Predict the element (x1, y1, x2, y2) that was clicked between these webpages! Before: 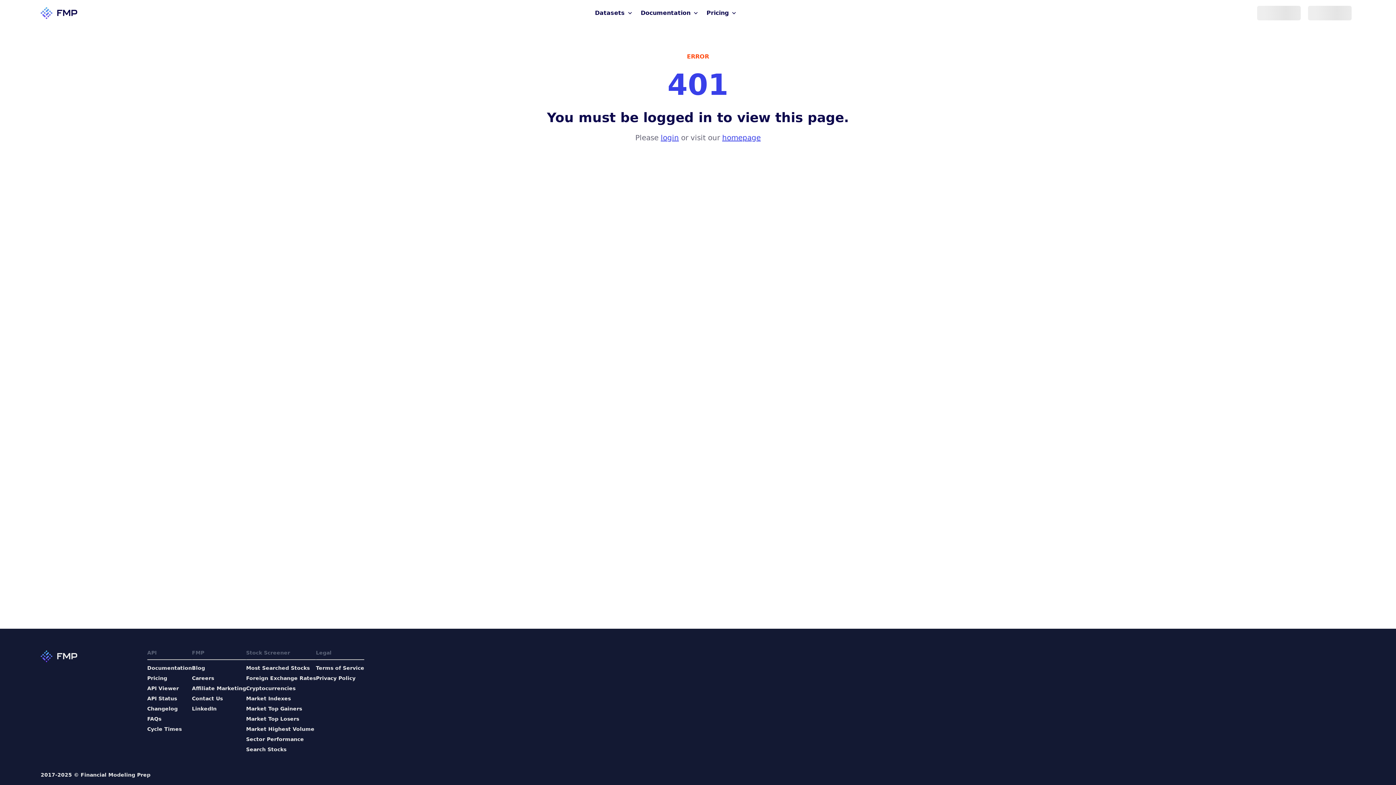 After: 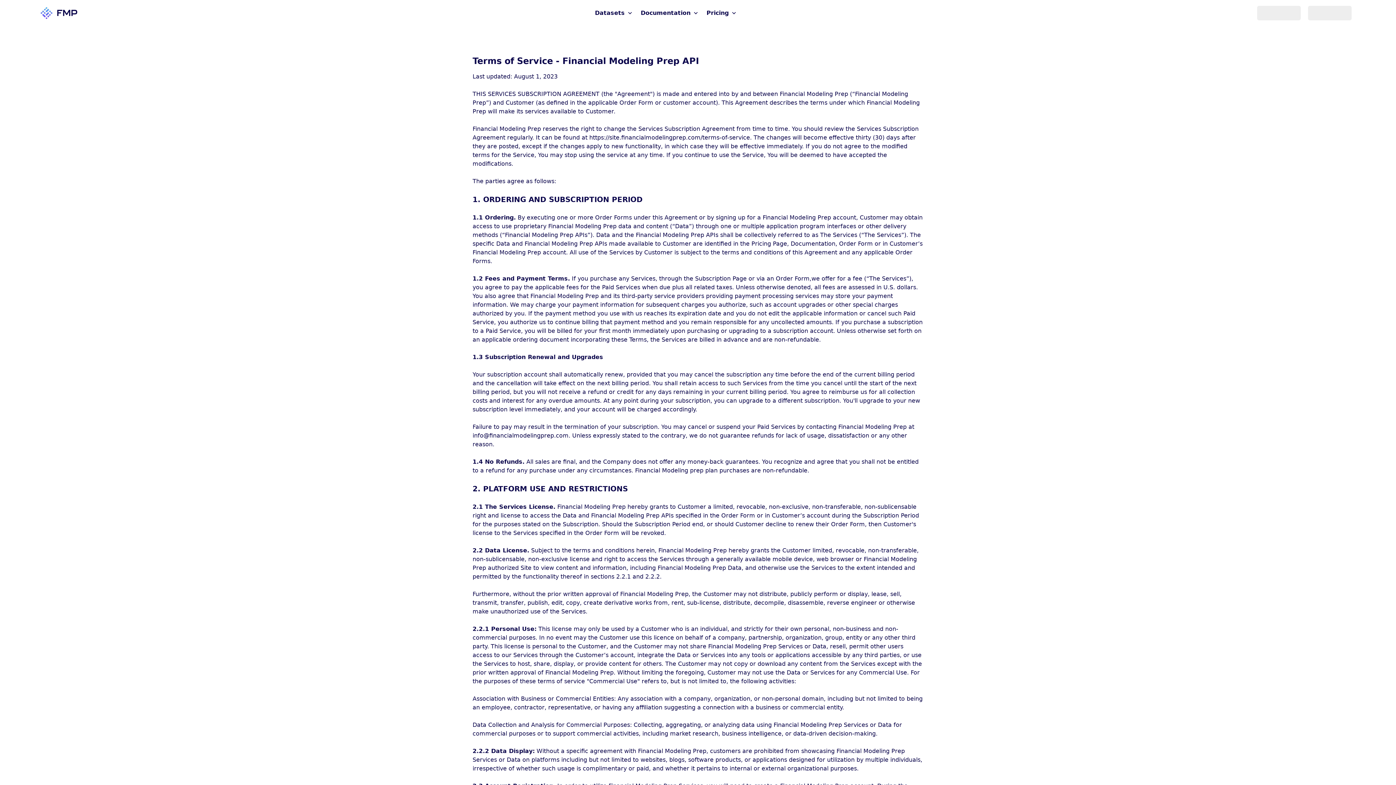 Action: bbox: (316, 664, 364, 672) label: Terms of Service